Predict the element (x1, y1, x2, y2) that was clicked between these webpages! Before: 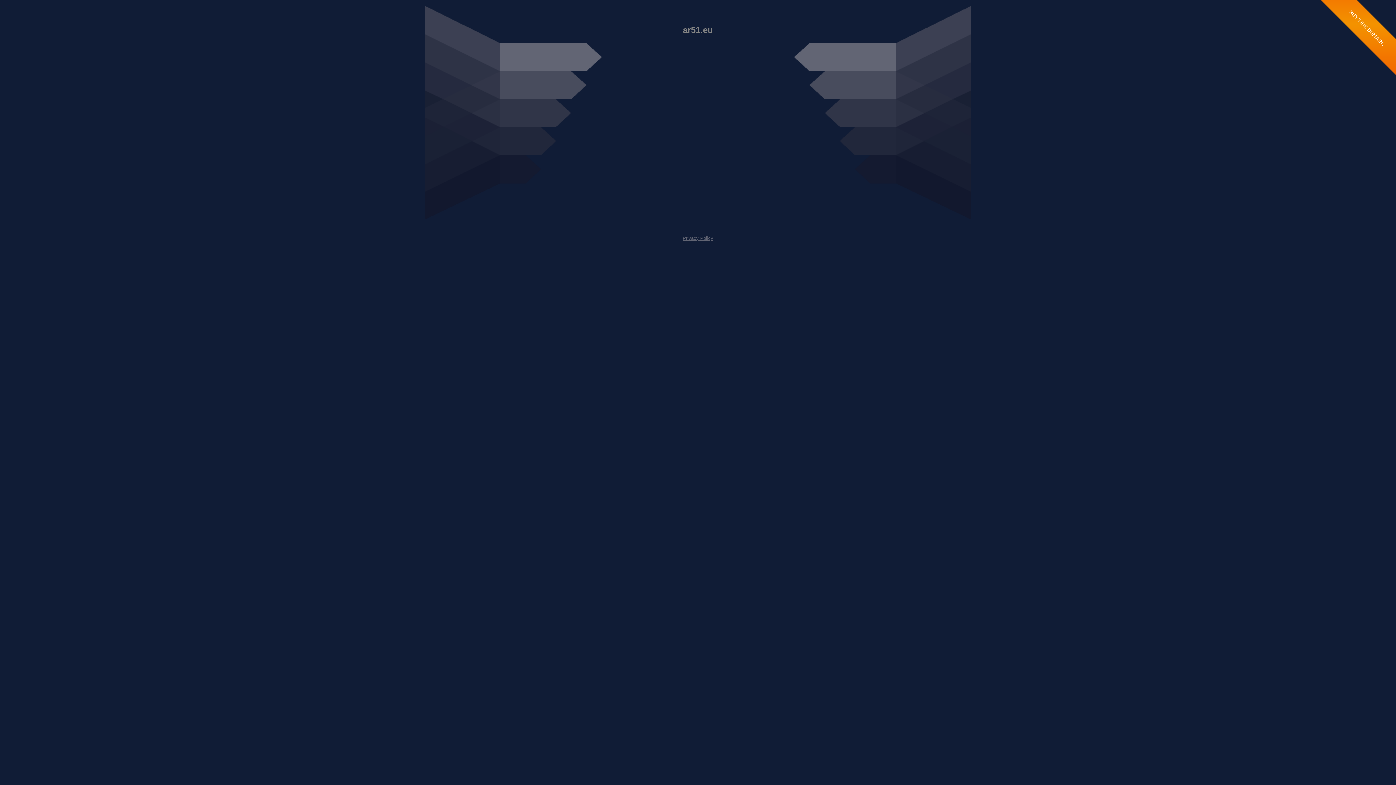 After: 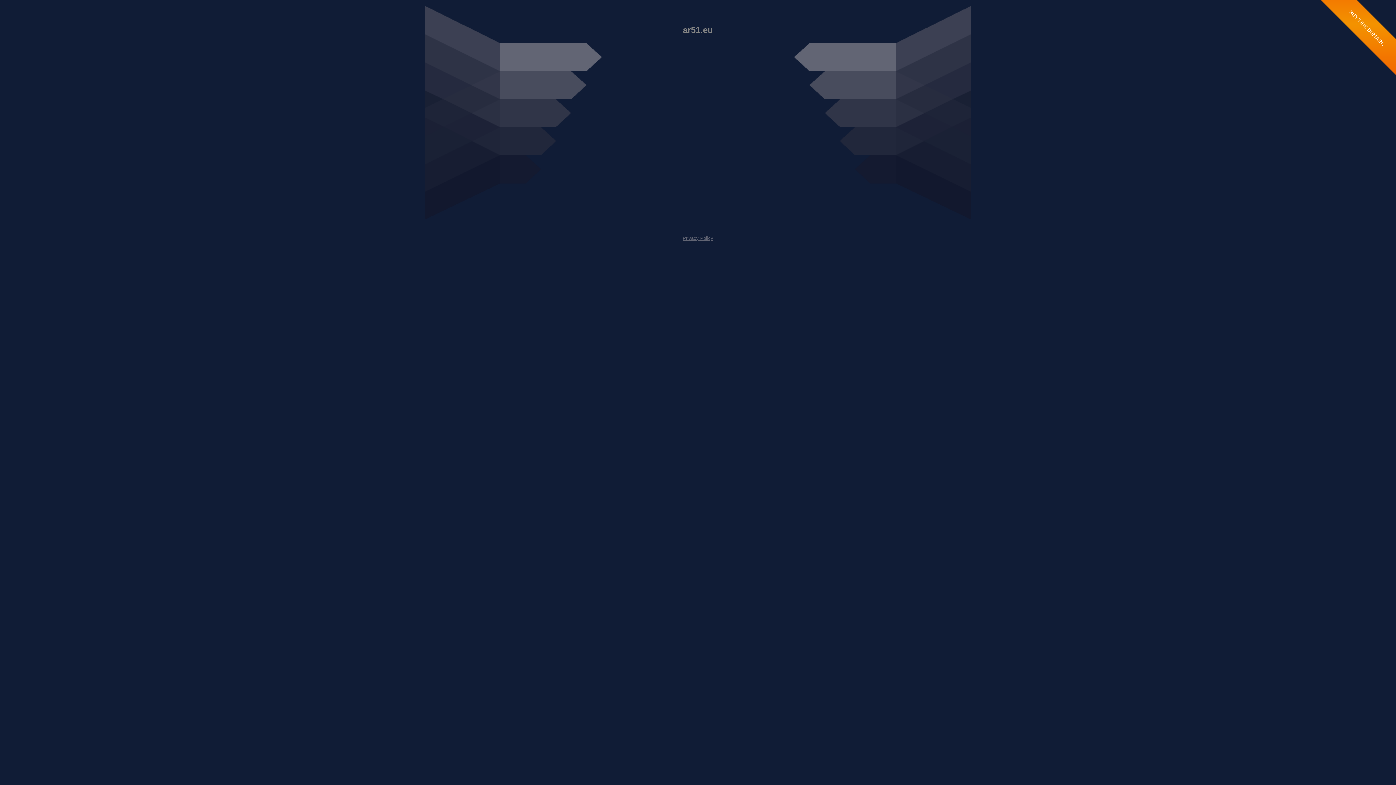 Action: label: Privacy Policy bbox: (682, 235, 713, 241)